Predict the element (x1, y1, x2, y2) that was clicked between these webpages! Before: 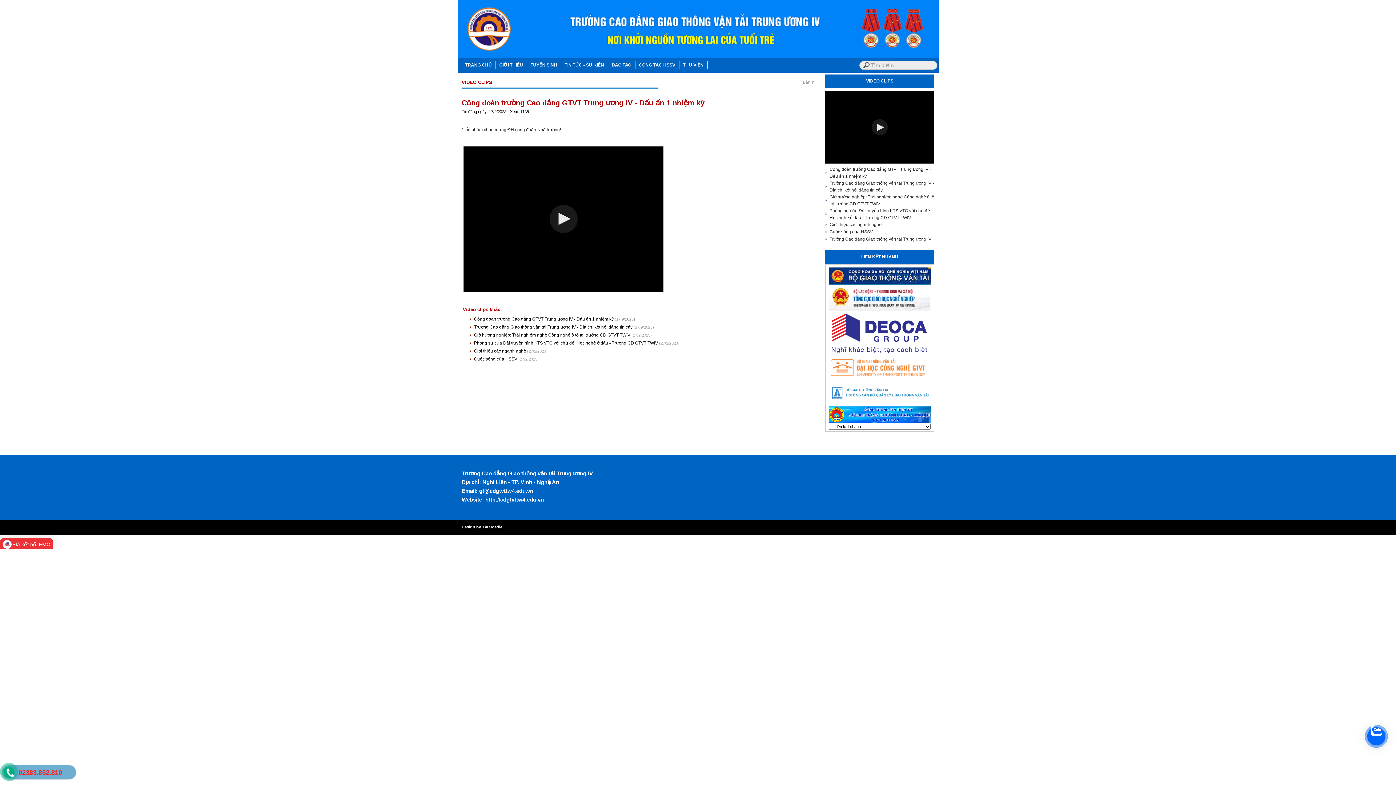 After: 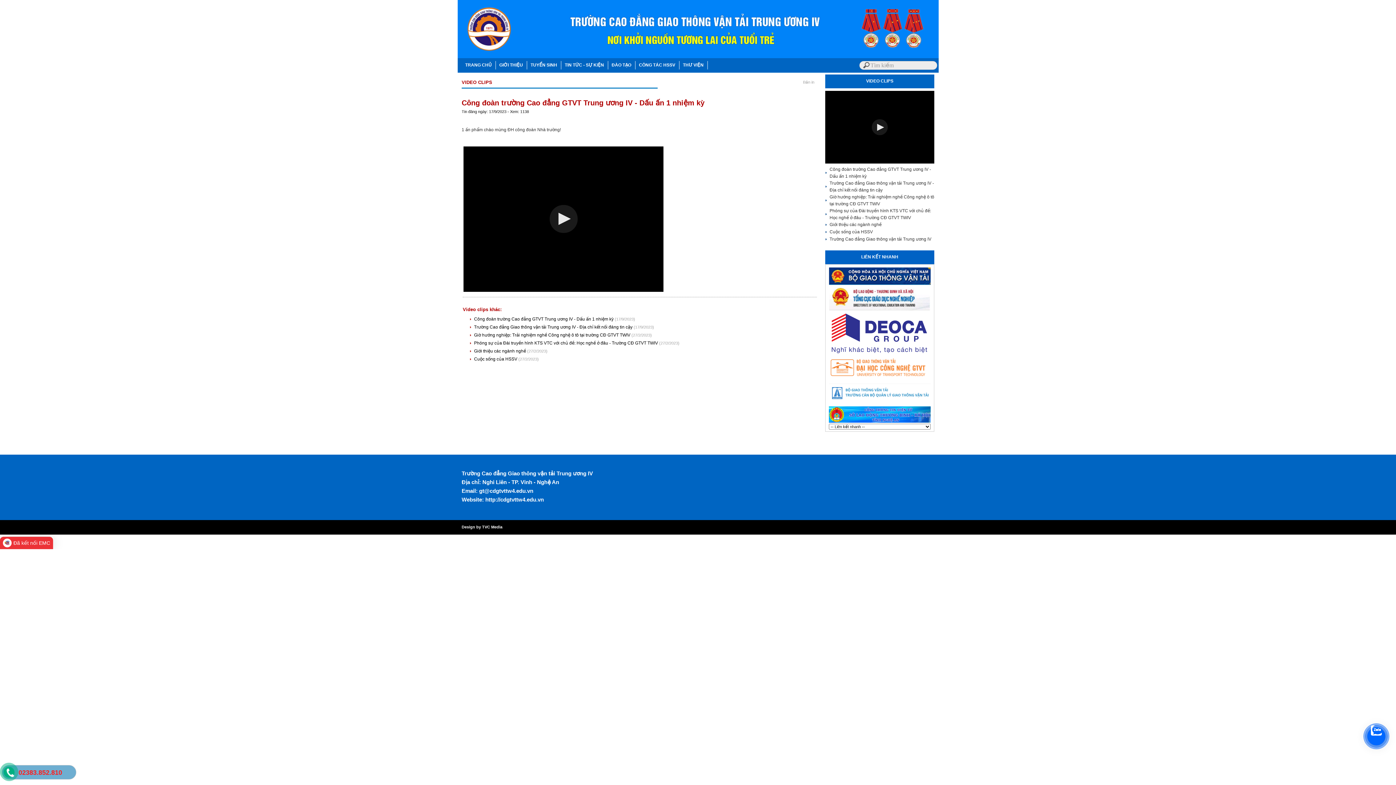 Action: bbox: (0, 538, 53, 550) label: Đã kết nối EMC